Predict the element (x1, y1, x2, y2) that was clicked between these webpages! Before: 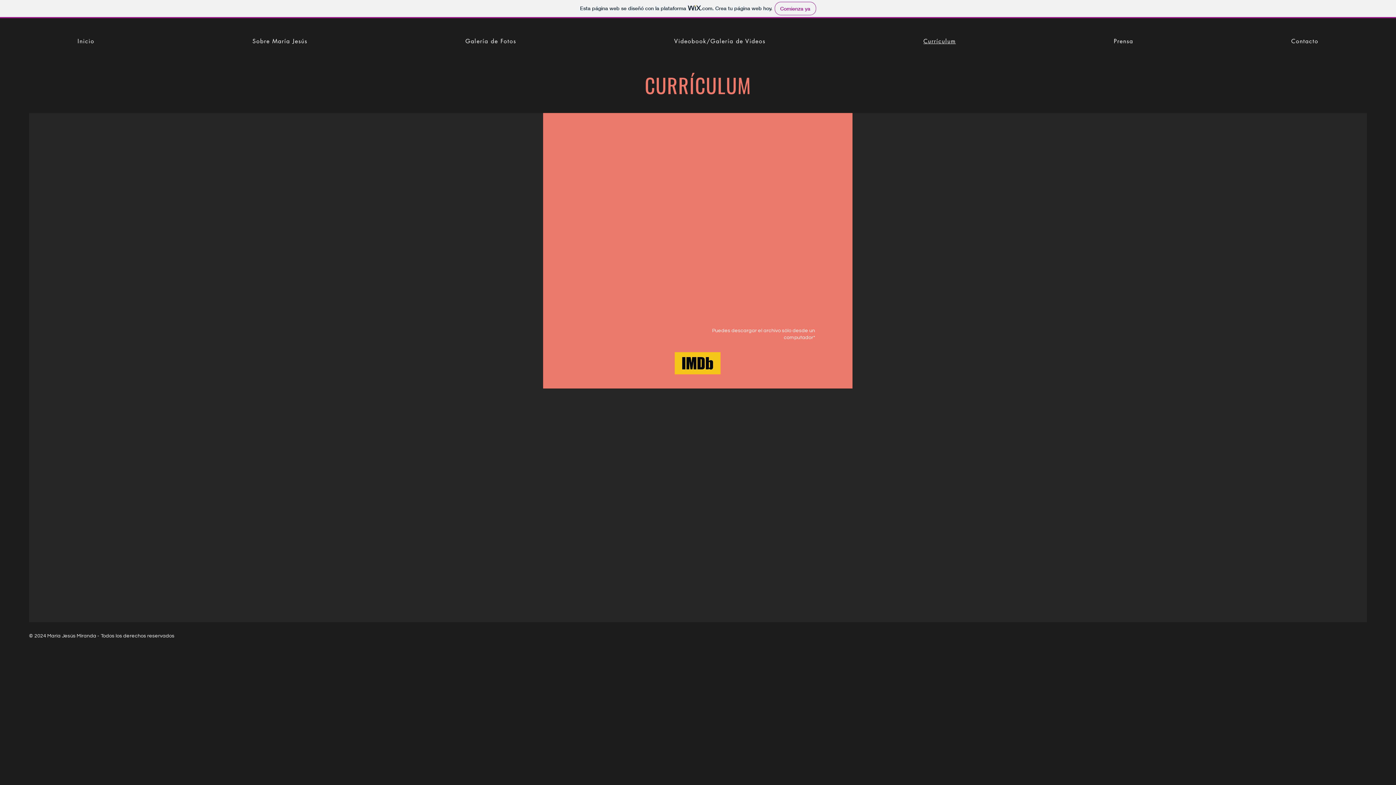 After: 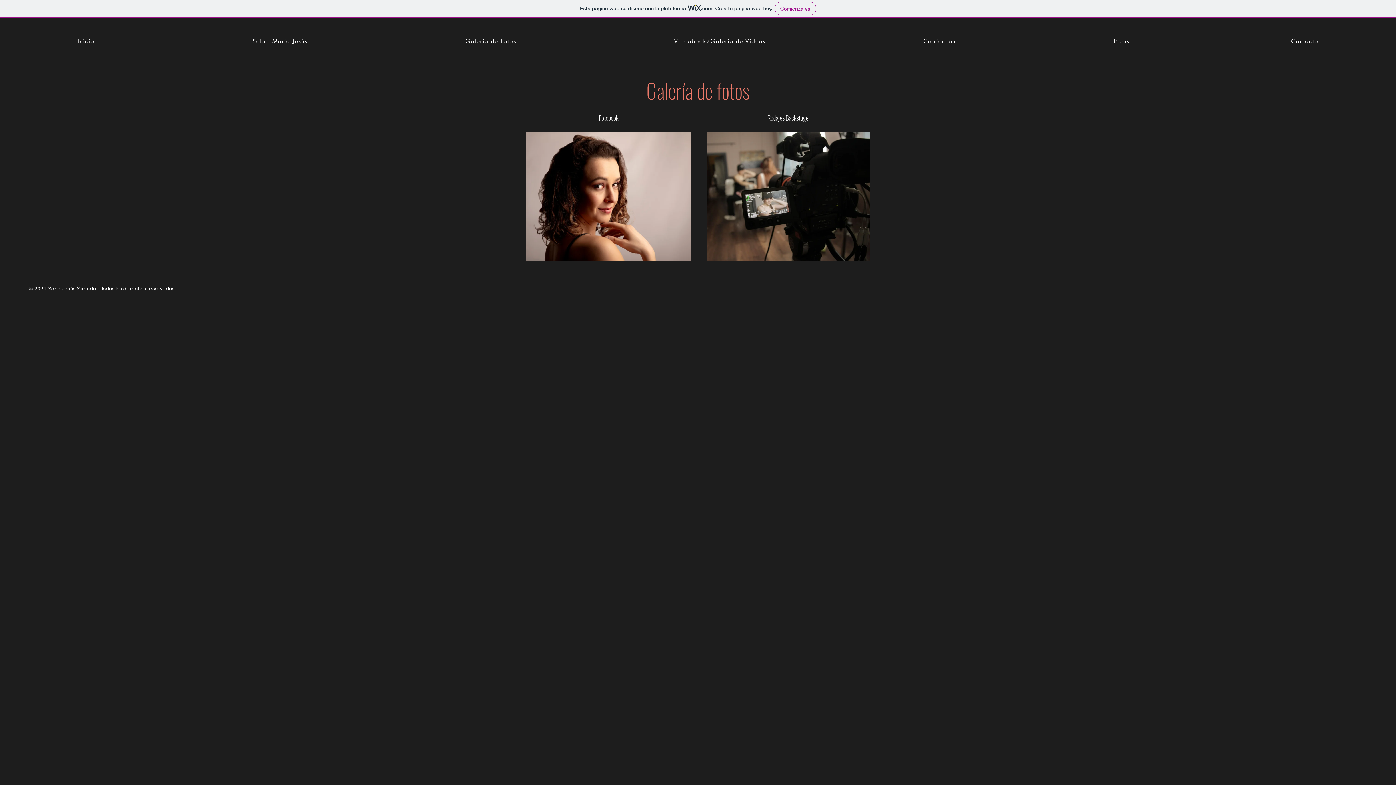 Action: label: Galería de Fotos bbox: (387, 24, 593, 57)